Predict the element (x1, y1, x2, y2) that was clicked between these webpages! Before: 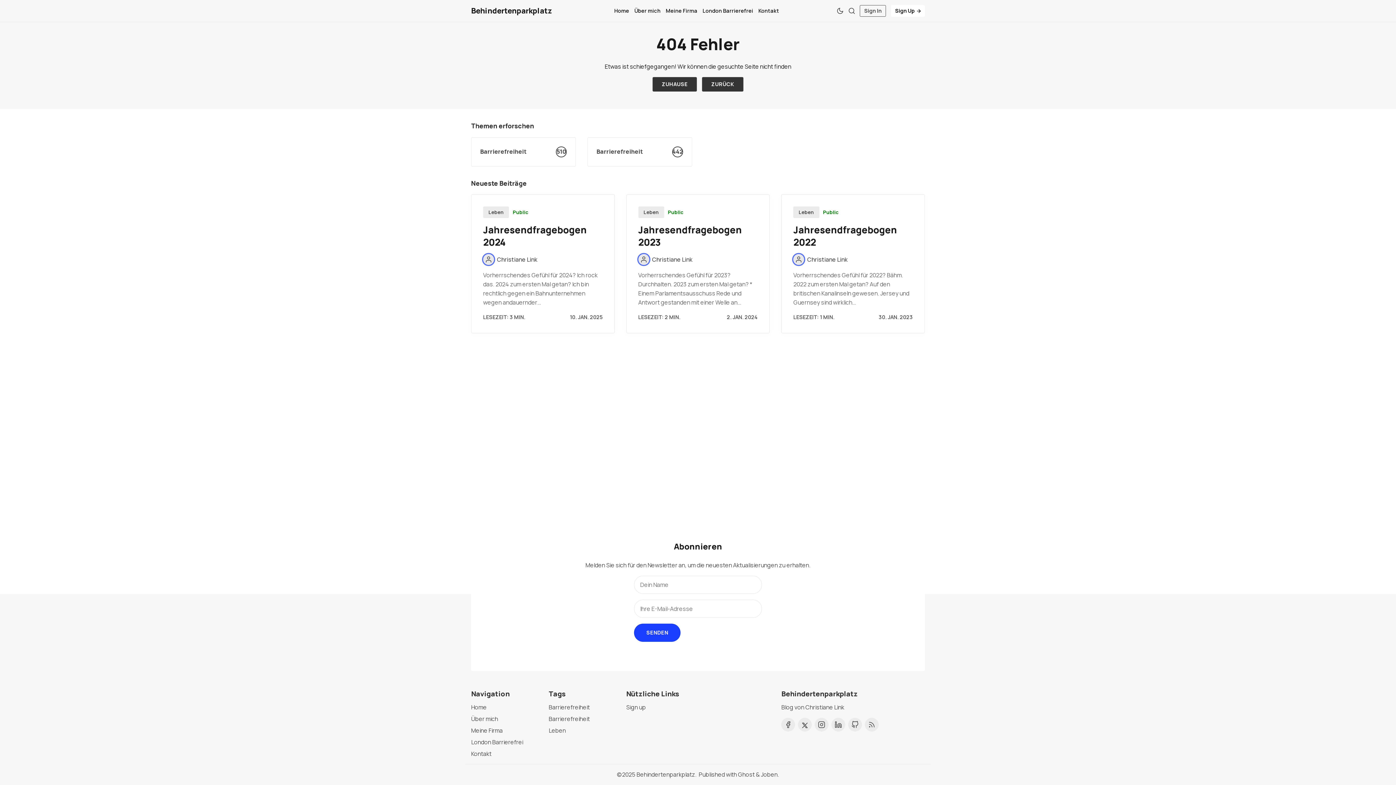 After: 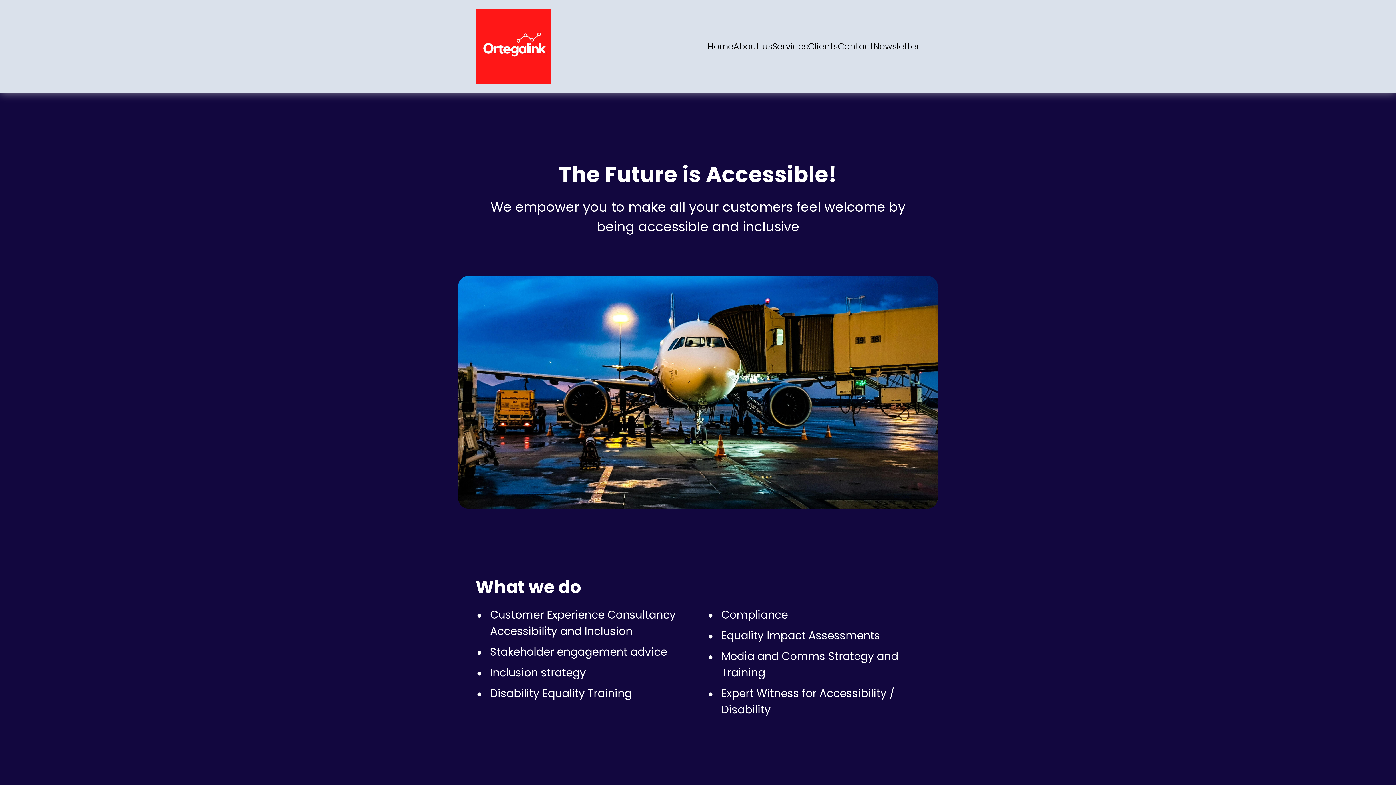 Action: bbox: (664, 6, 698, 15) label: Meine Firma